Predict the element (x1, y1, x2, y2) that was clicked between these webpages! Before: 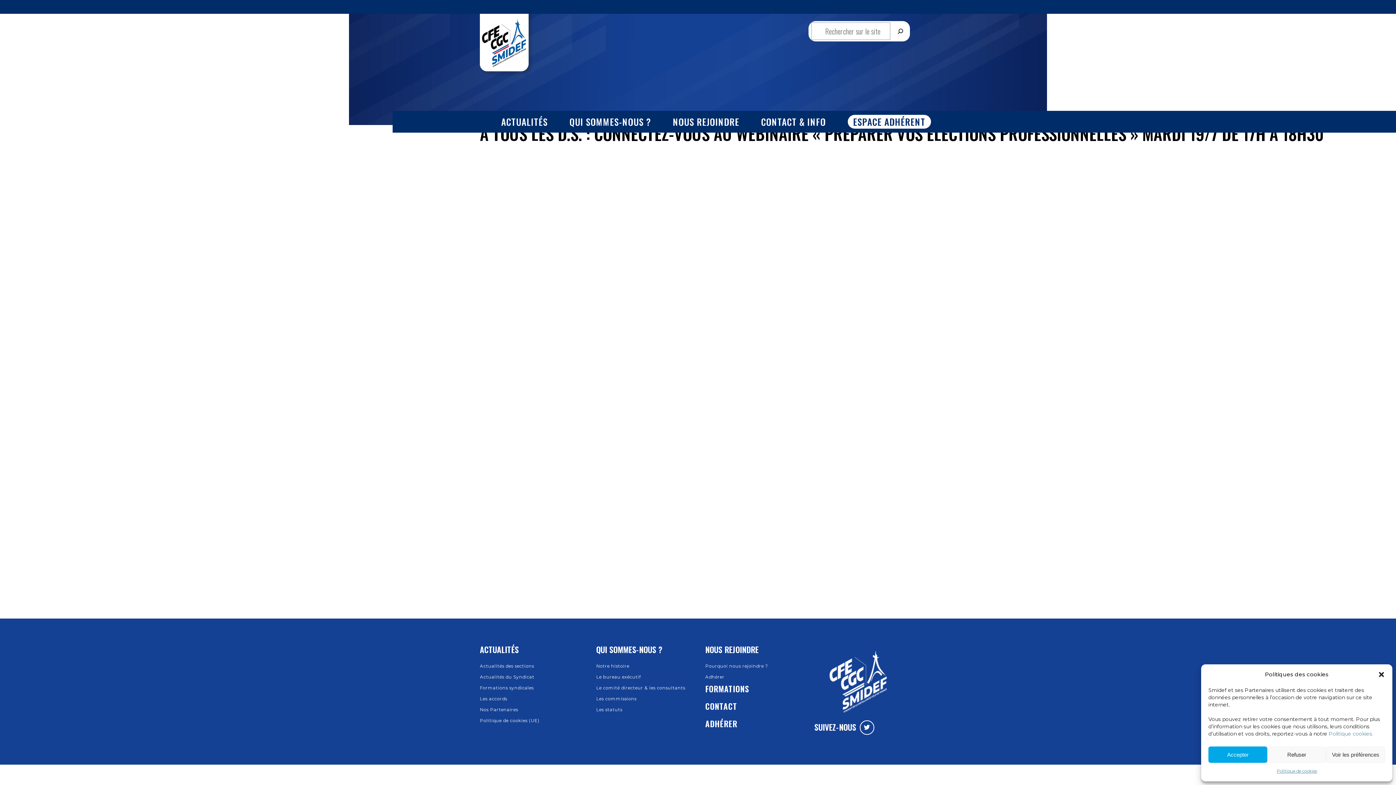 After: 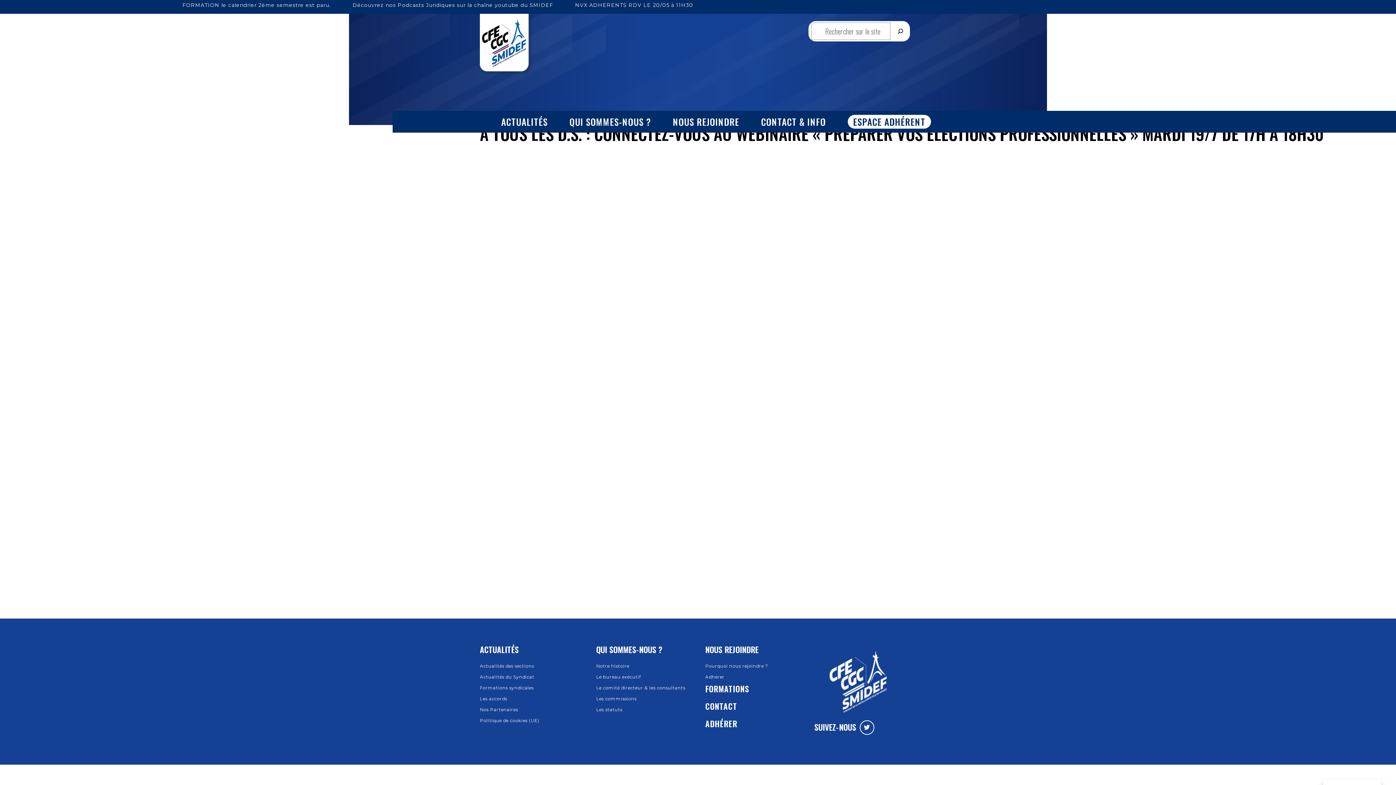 Action: label: Fermer la boîte de dialogue bbox: (1378, 671, 1385, 678)